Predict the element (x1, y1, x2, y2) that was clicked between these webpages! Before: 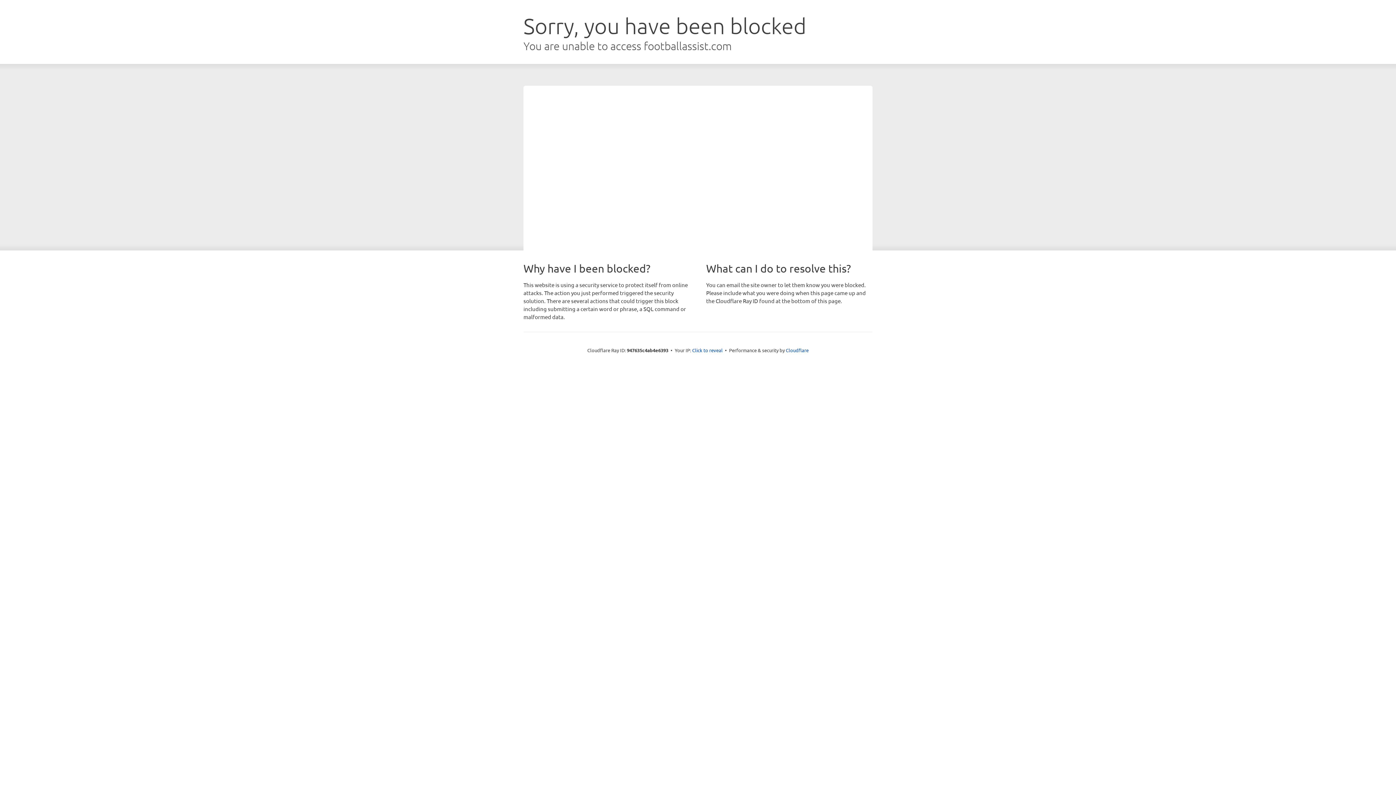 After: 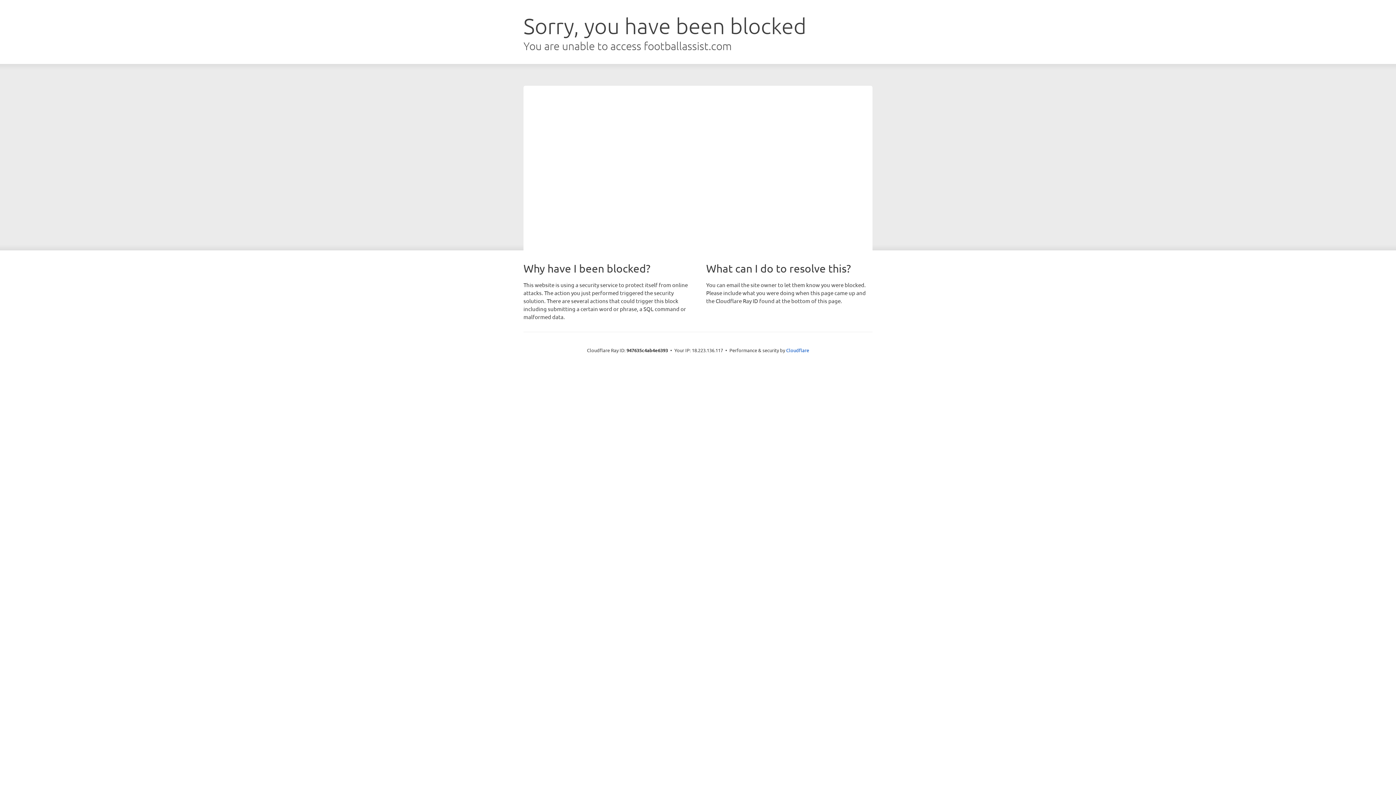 Action: label: Click to reveal bbox: (692, 346, 722, 353)